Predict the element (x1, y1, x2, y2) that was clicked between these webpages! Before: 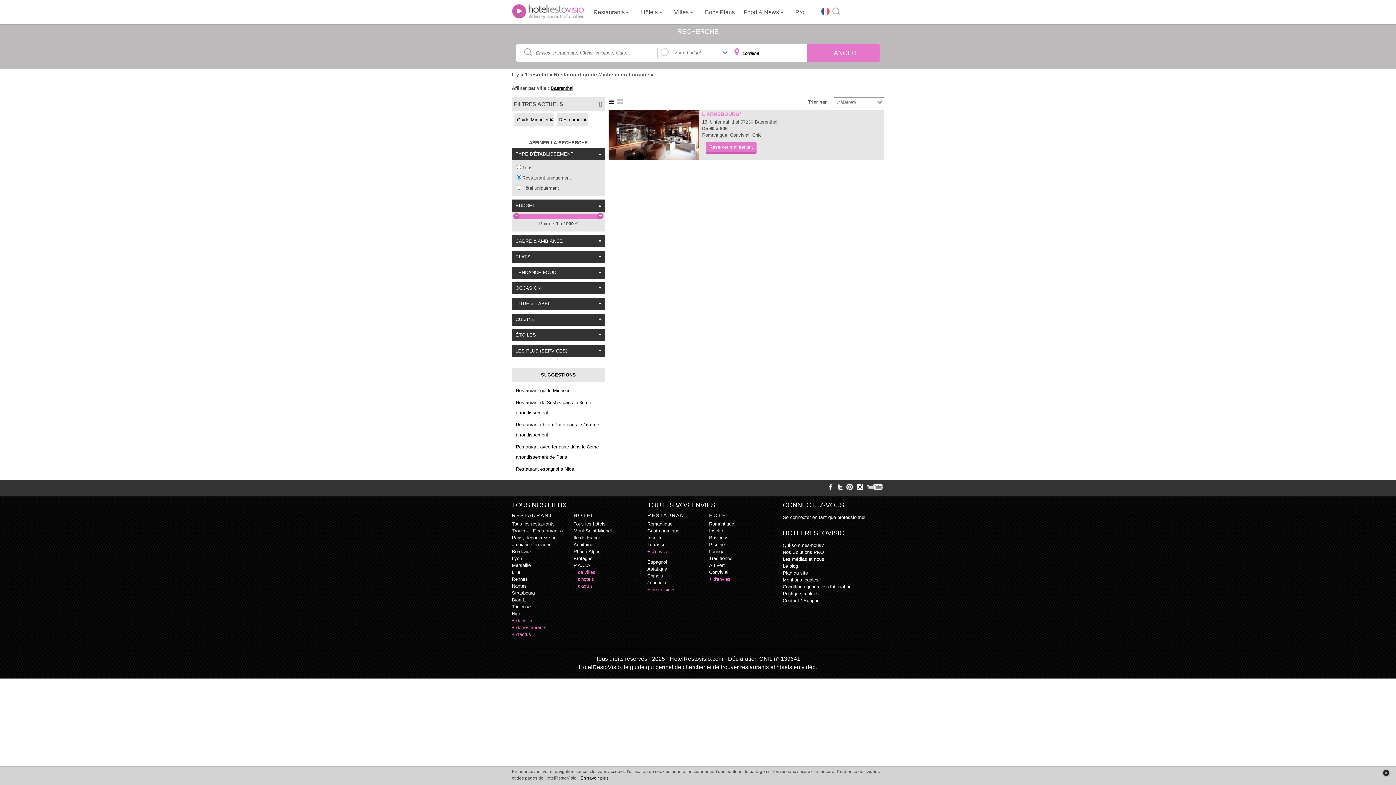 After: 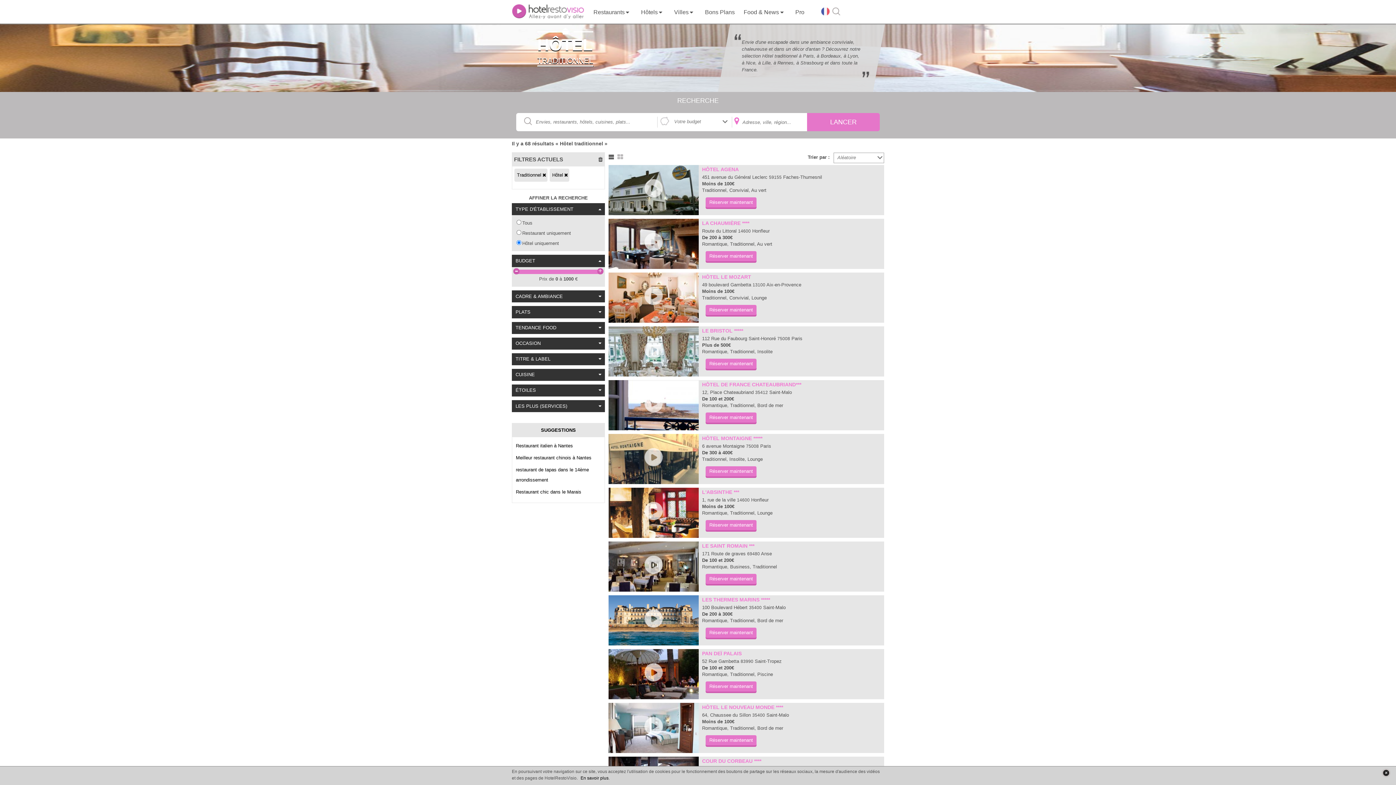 Action: label: Traditionnel bbox: (709, 555, 733, 561)